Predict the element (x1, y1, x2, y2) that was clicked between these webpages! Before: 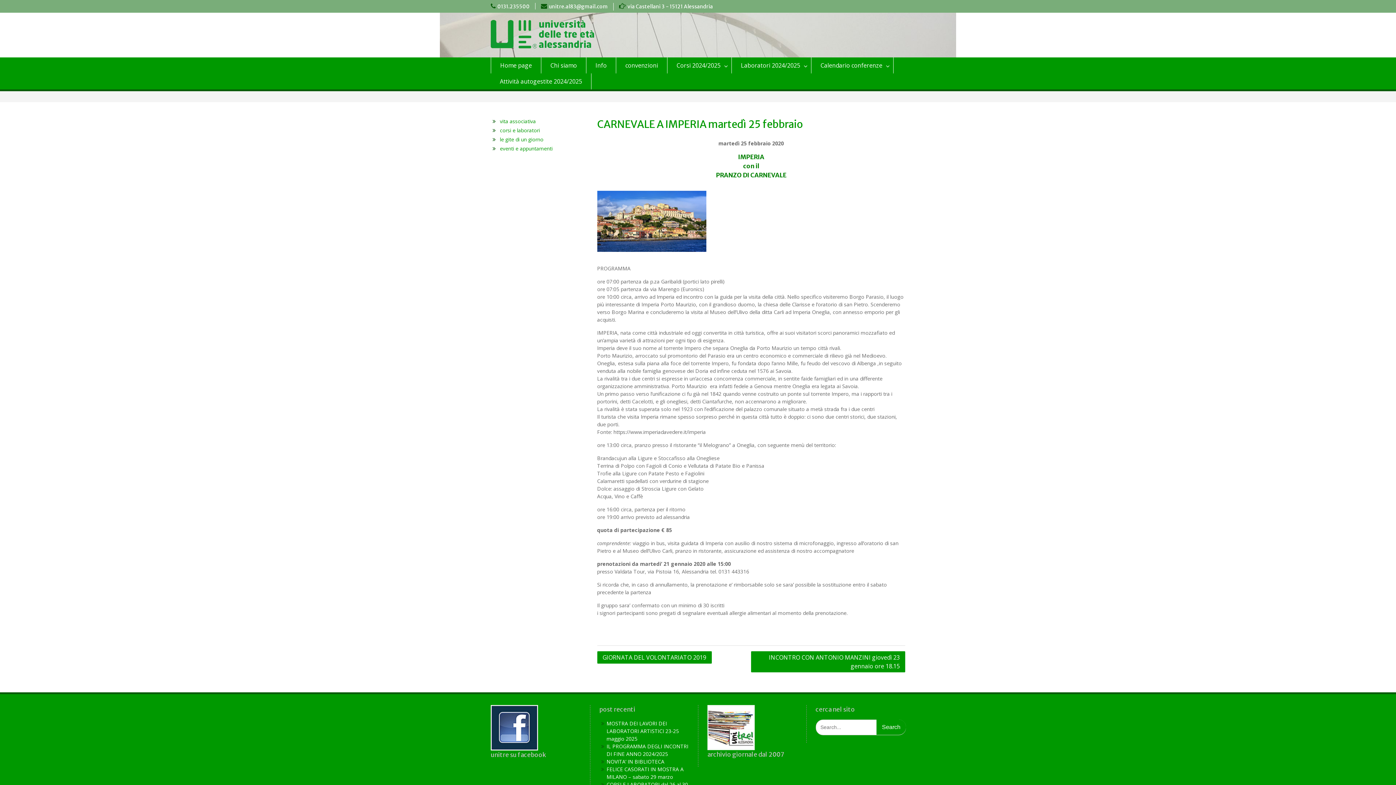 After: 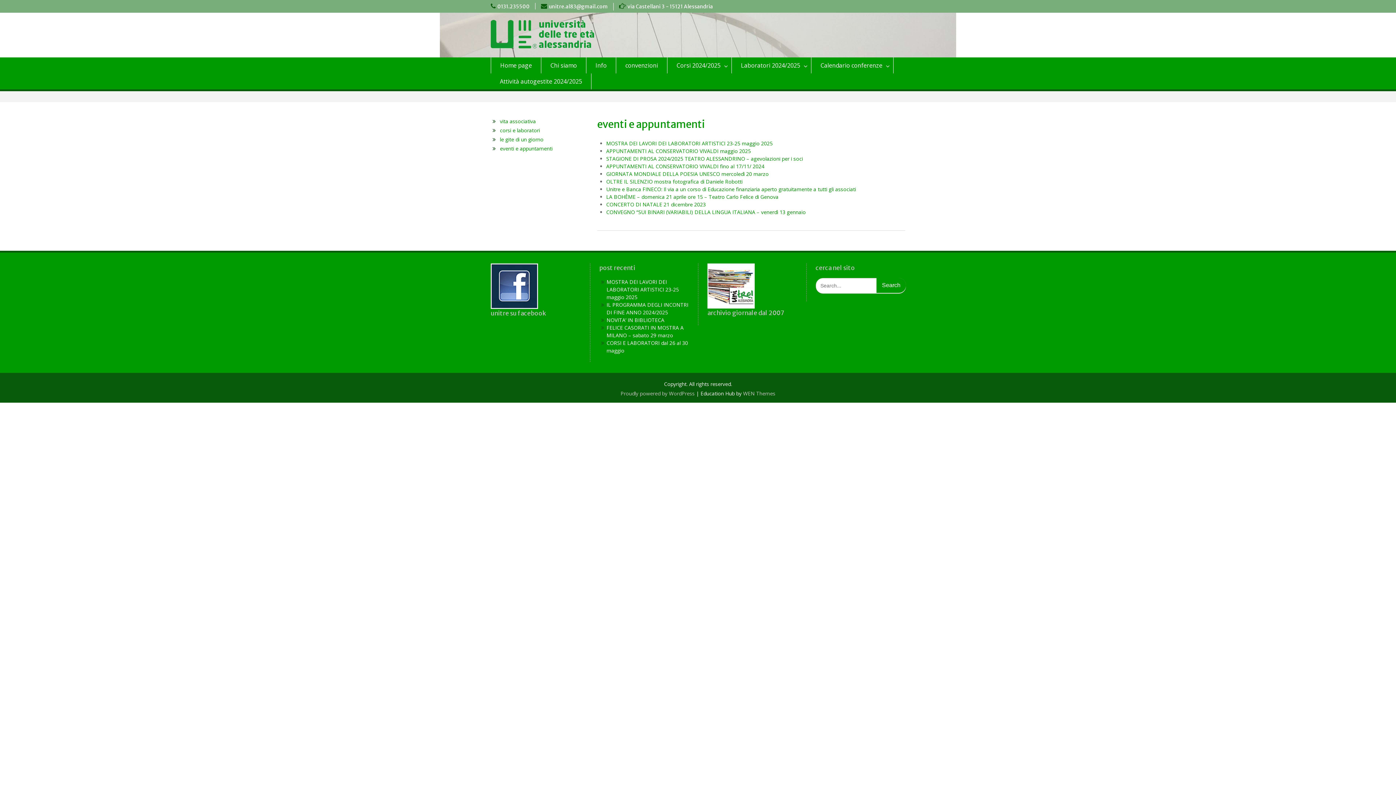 Action: label: eventi e appuntamenti bbox: (500, 144, 552, 151)